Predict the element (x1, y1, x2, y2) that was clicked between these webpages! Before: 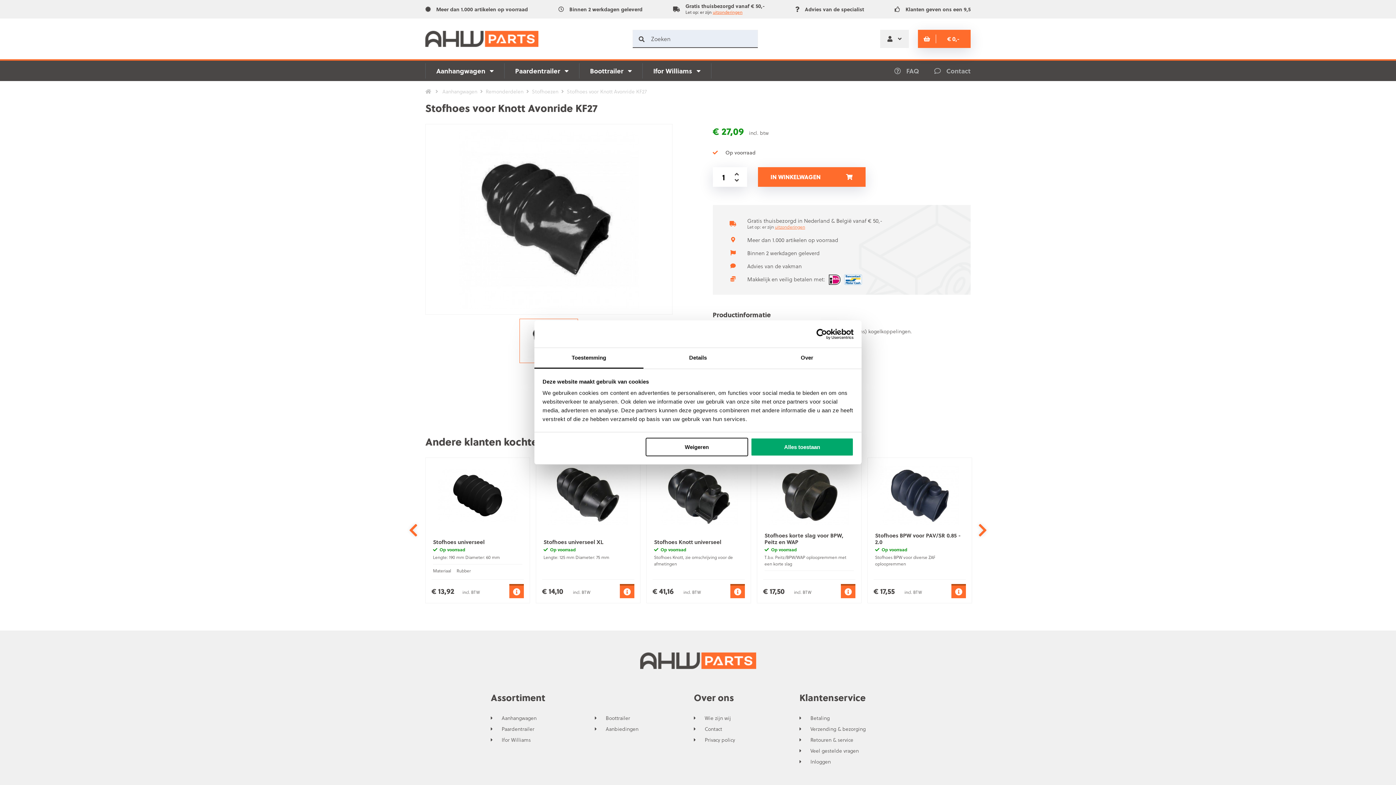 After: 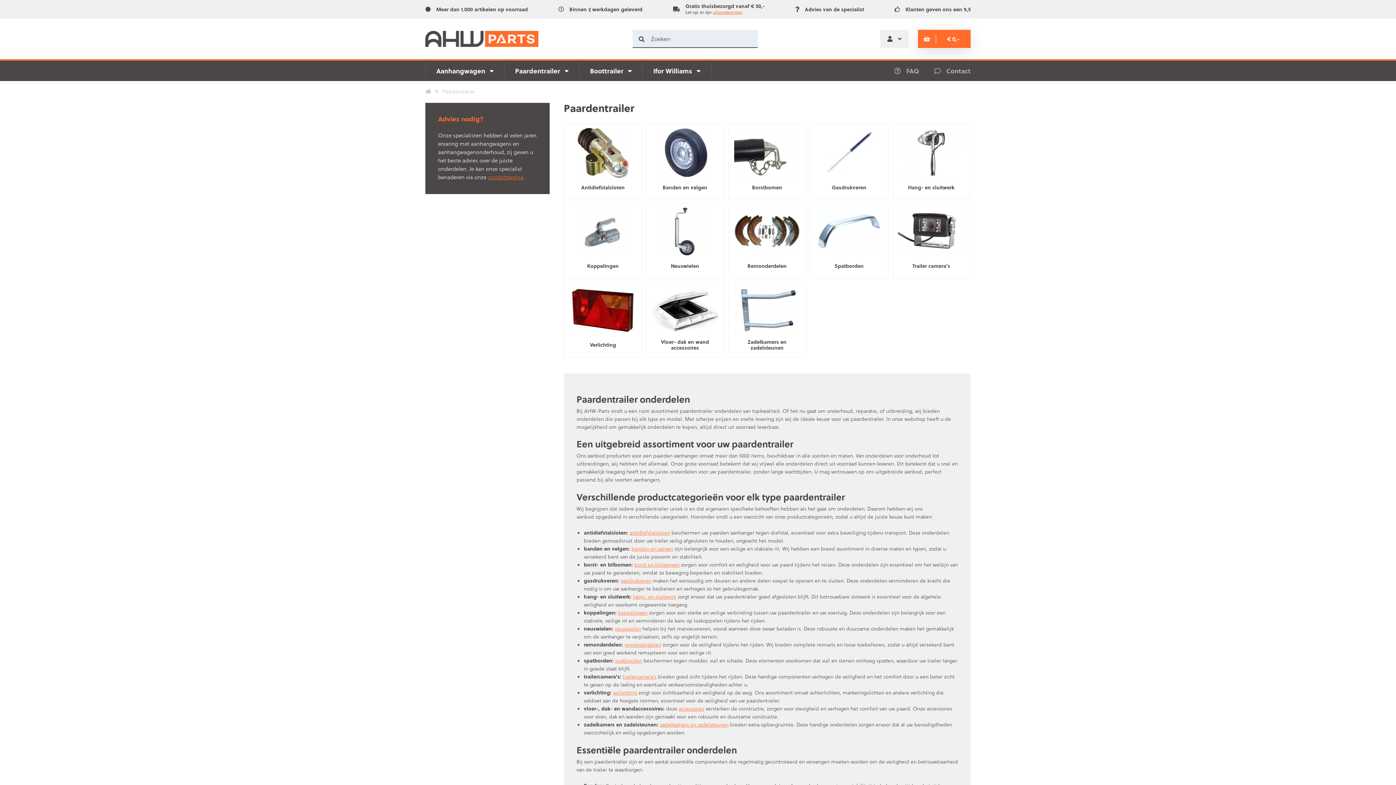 Action: bbox: (490, 726, 534, 732) label: Paardentrailer